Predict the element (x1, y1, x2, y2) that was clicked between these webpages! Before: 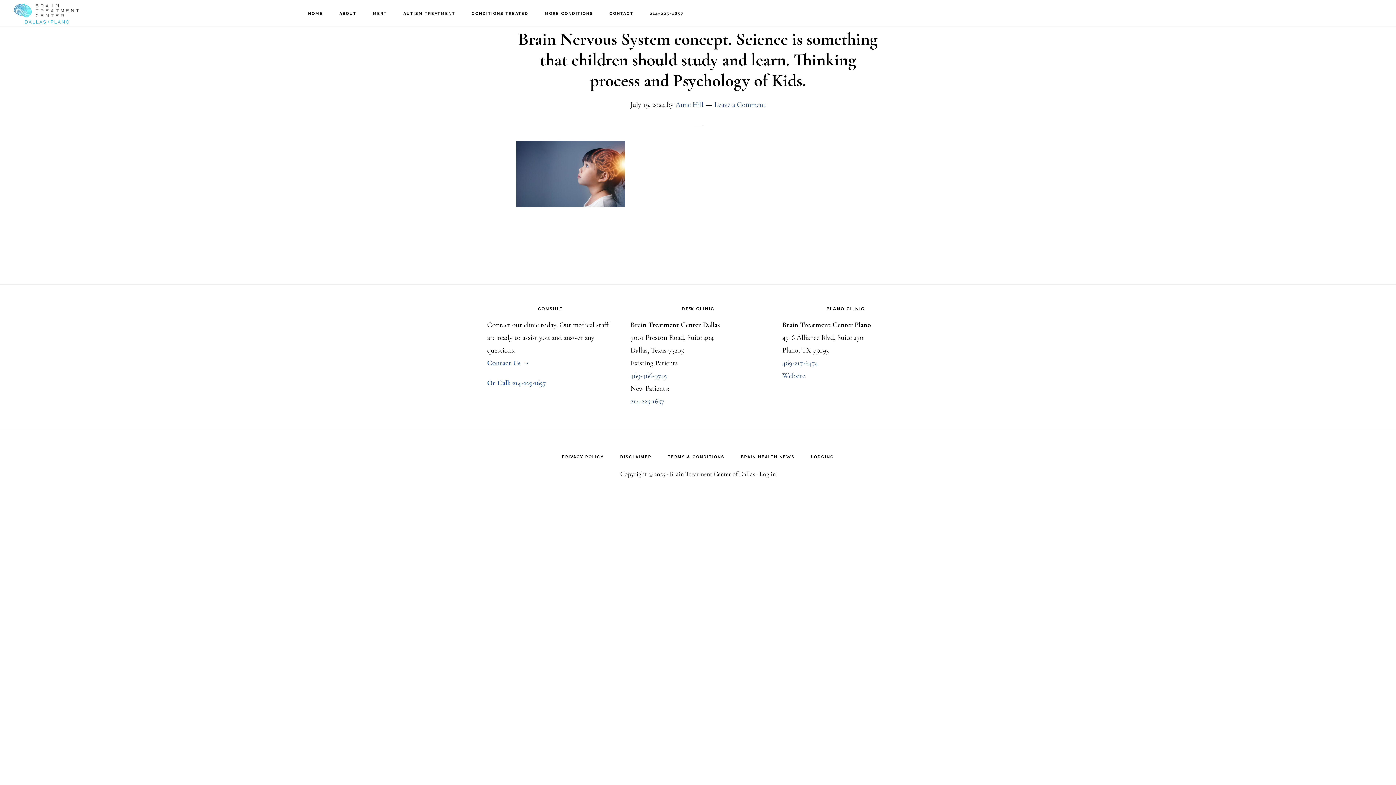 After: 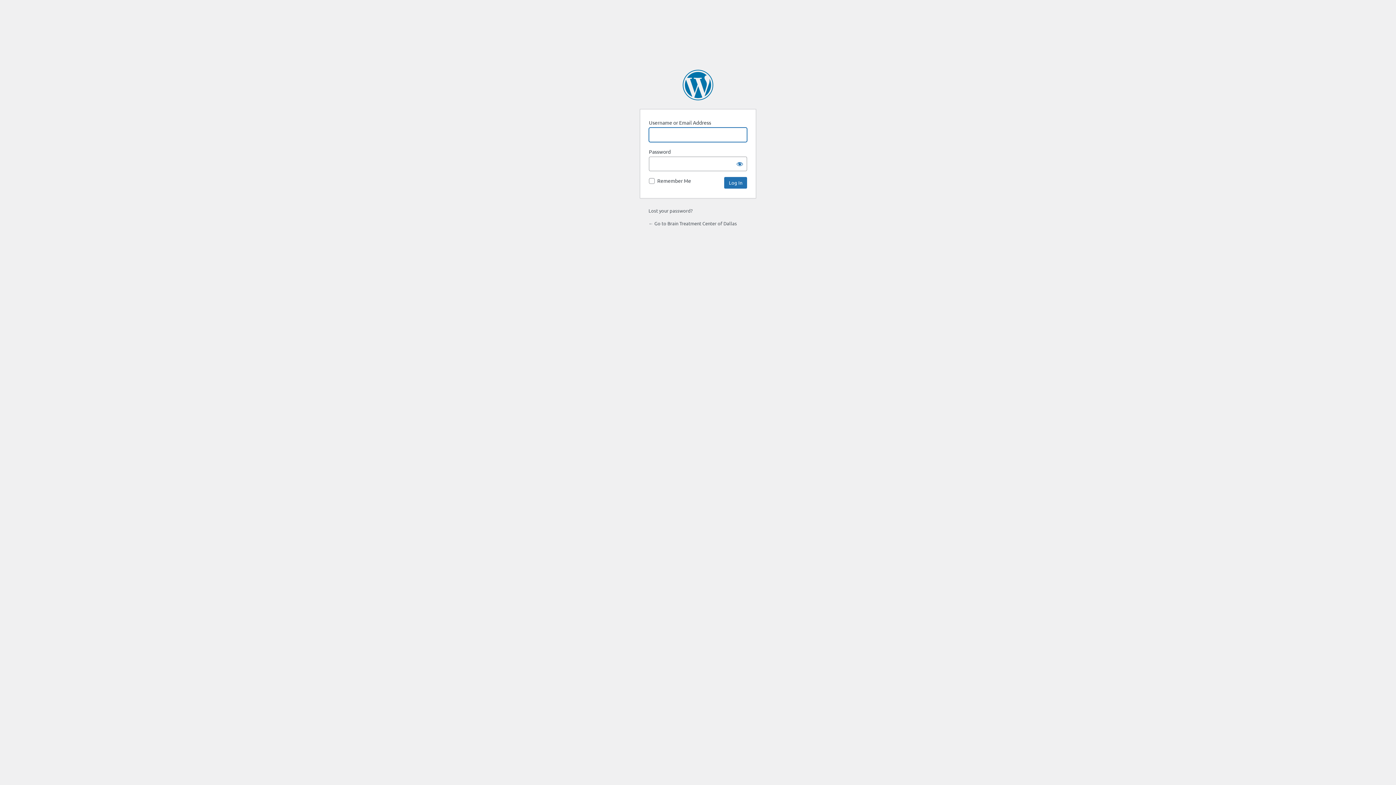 Action: label: Log in bbox: (759, 470, 776, 478)